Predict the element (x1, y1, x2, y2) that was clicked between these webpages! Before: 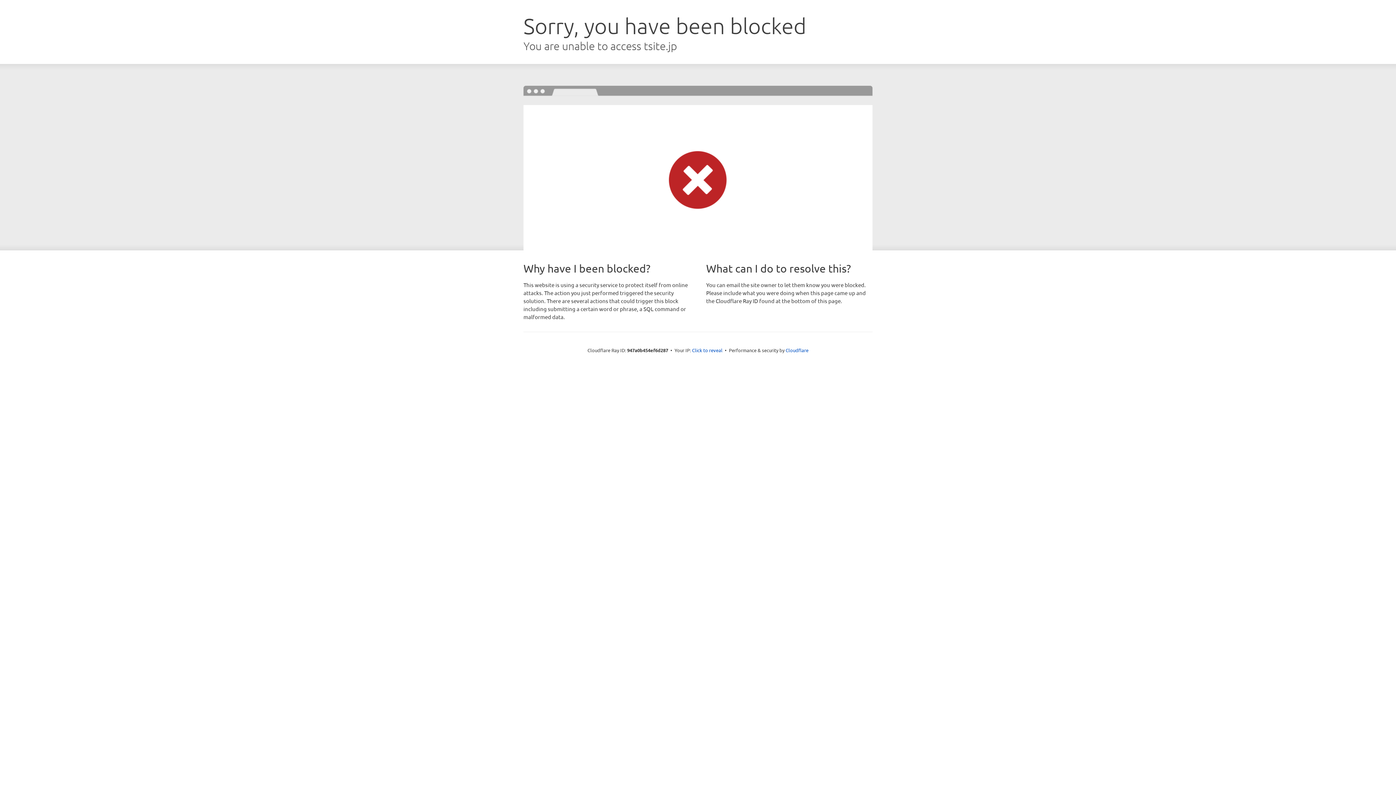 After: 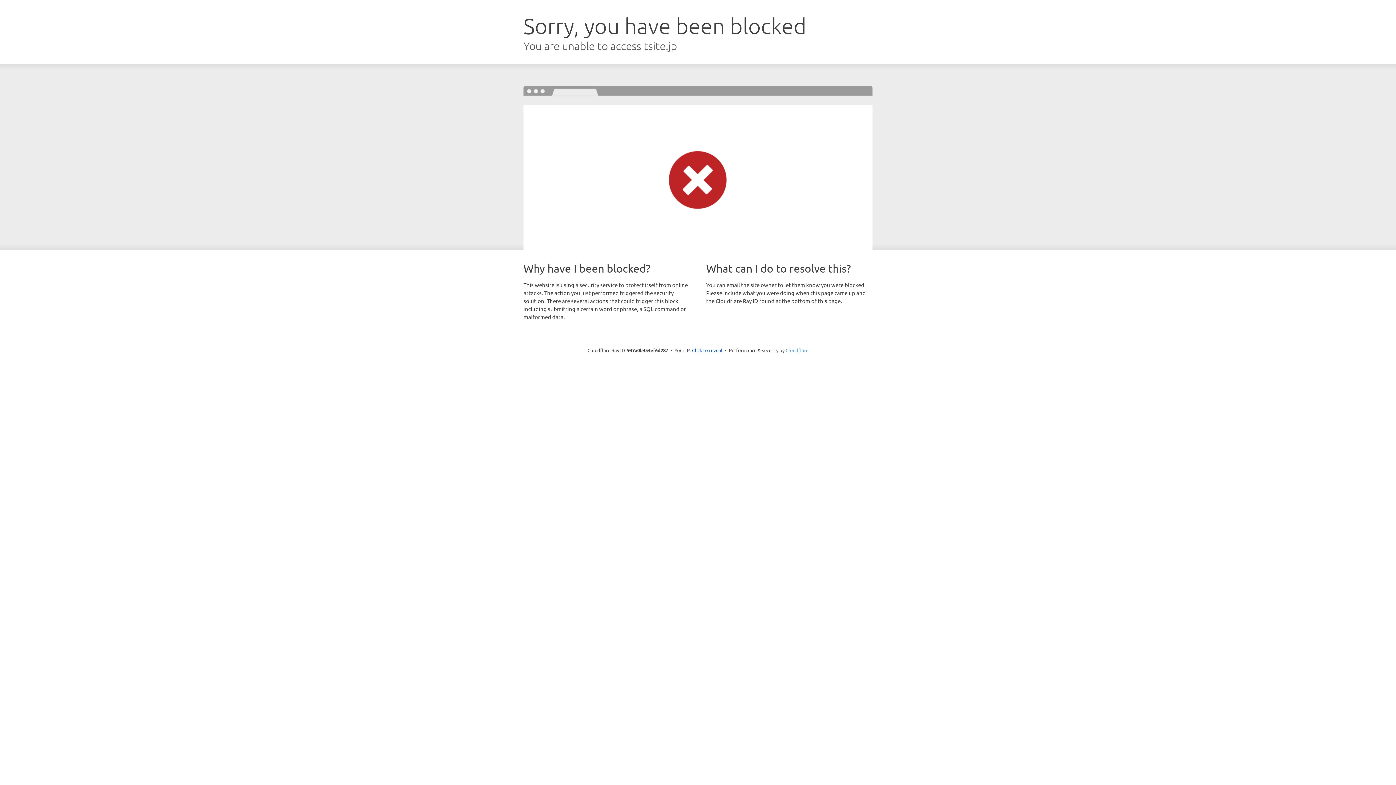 Action: bbox: (785, 347, 808, 353) label: Cloudflare